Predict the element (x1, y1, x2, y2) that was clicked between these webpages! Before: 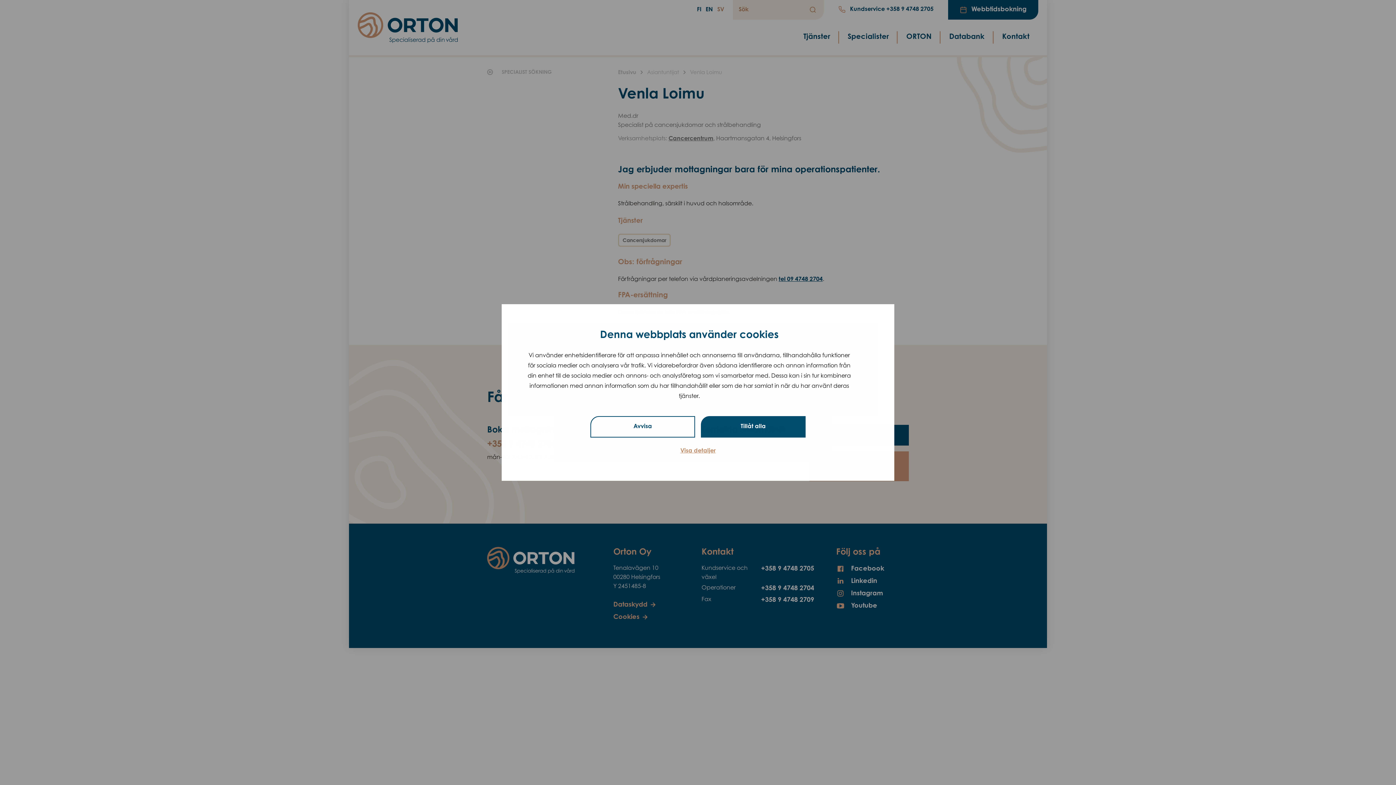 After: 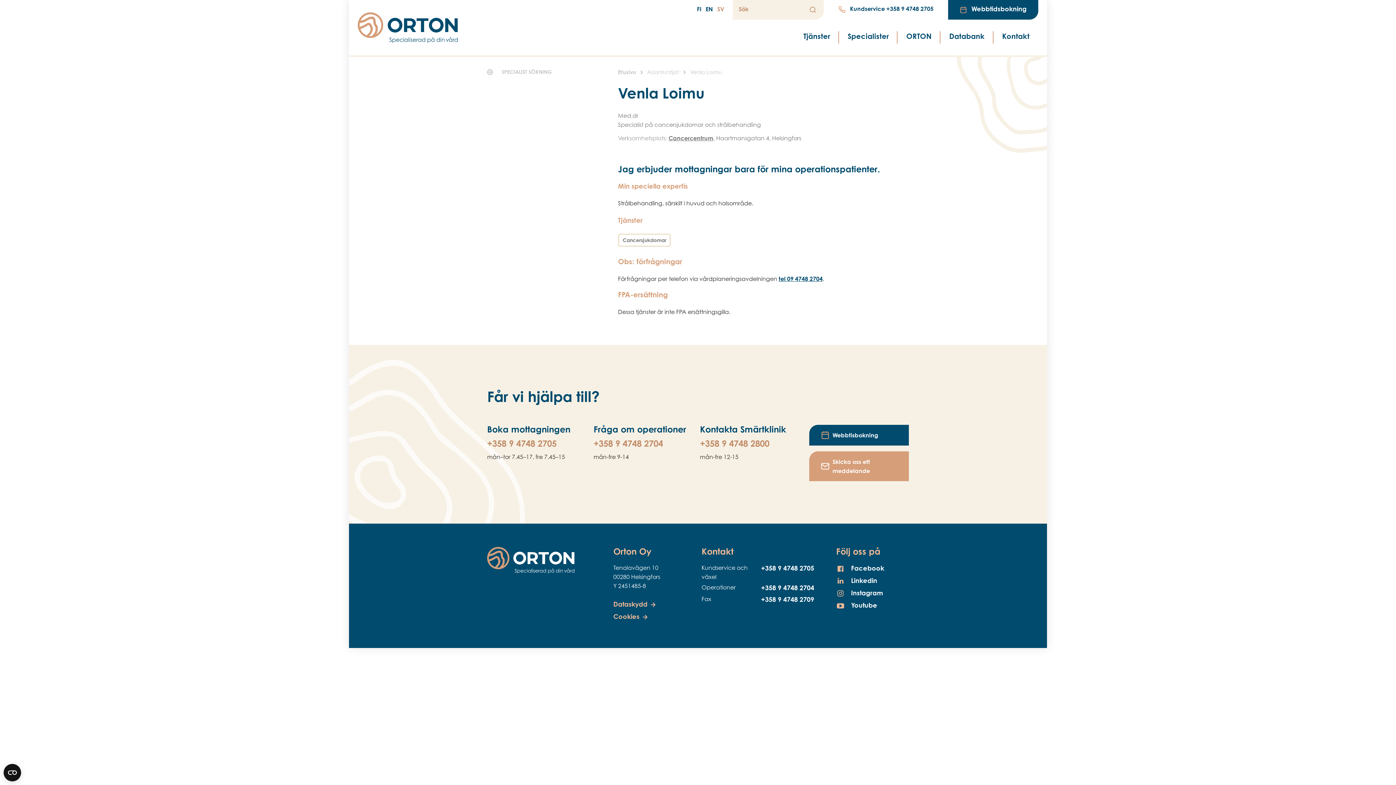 Action: label: Avvisa bbox: (590, 416, 695, 437)